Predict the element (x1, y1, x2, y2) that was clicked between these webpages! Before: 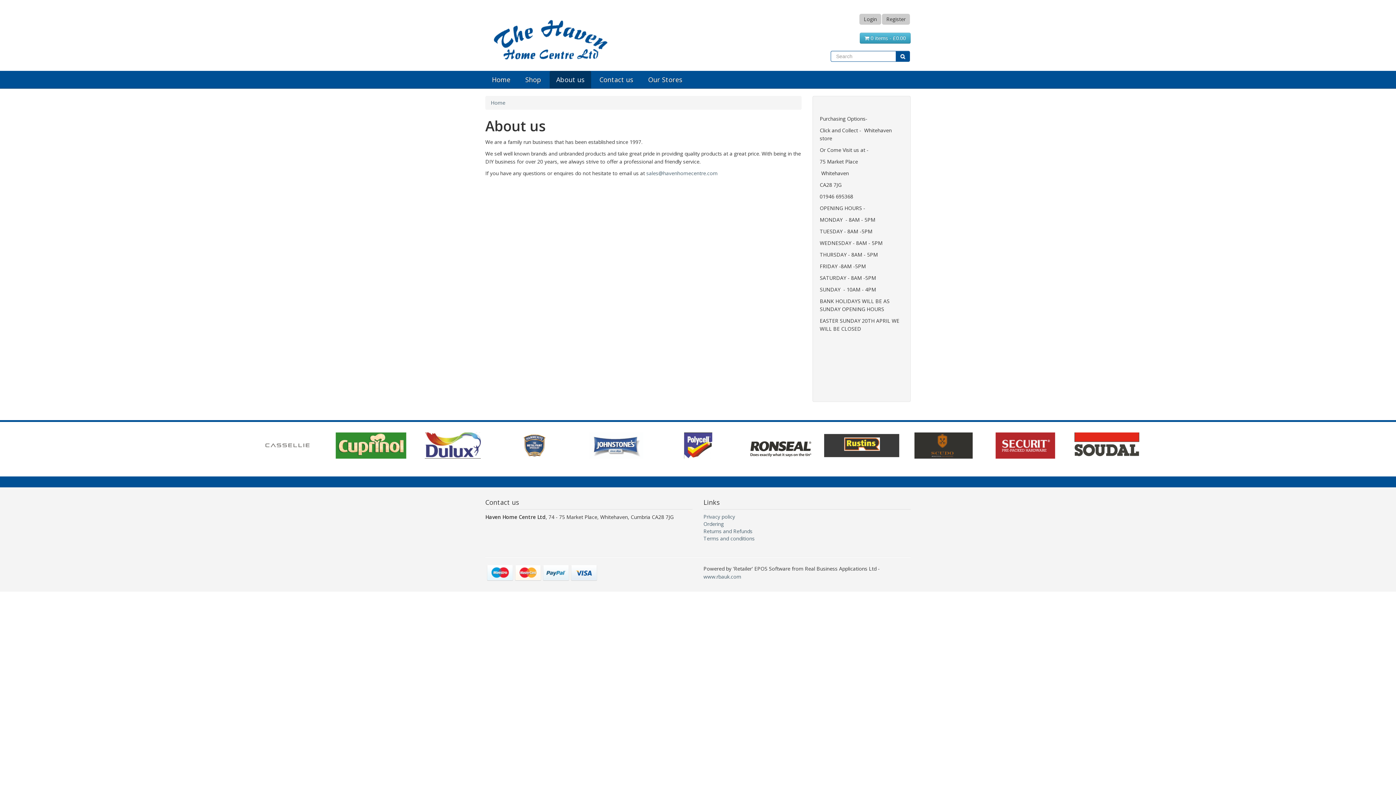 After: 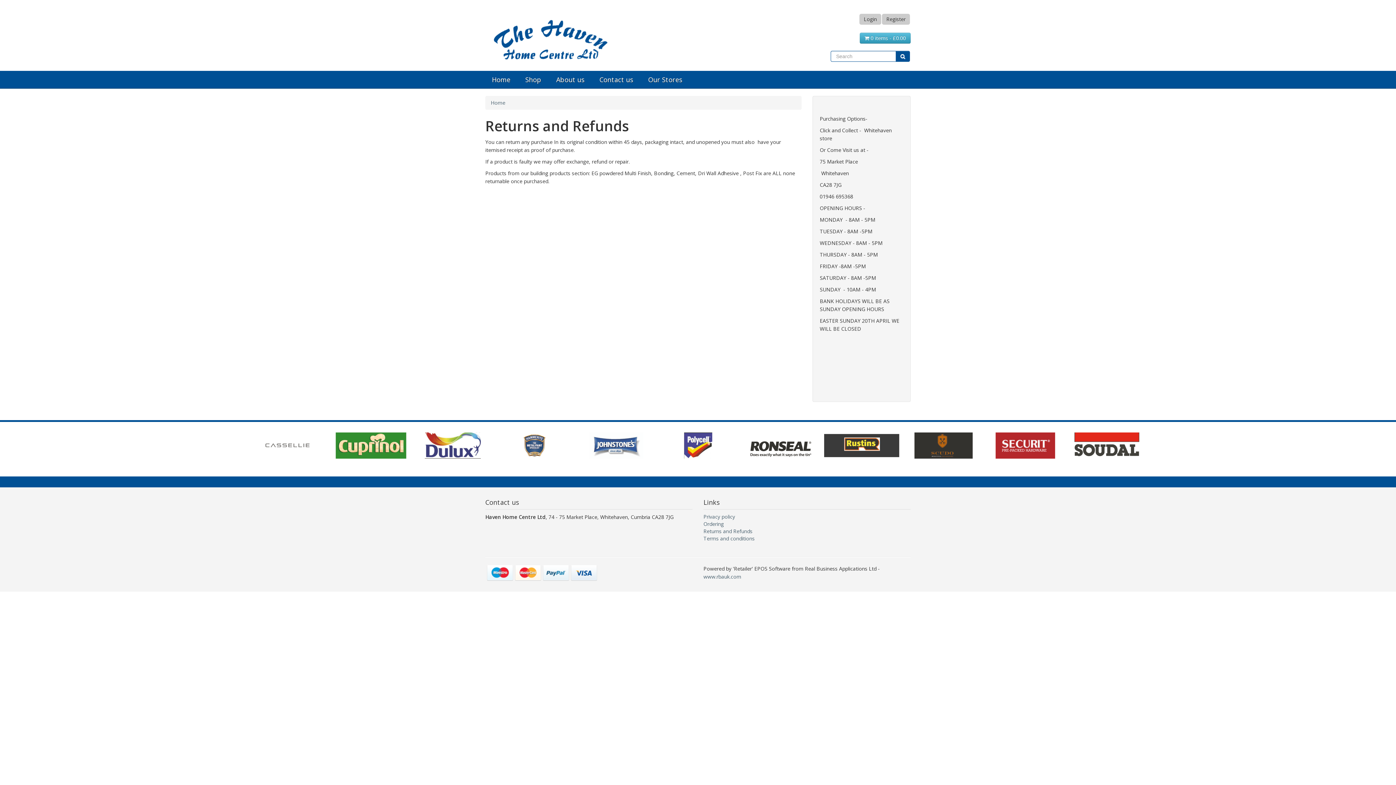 Action: bbox: (703, 528, 910, 535) label: Returns and Refunds